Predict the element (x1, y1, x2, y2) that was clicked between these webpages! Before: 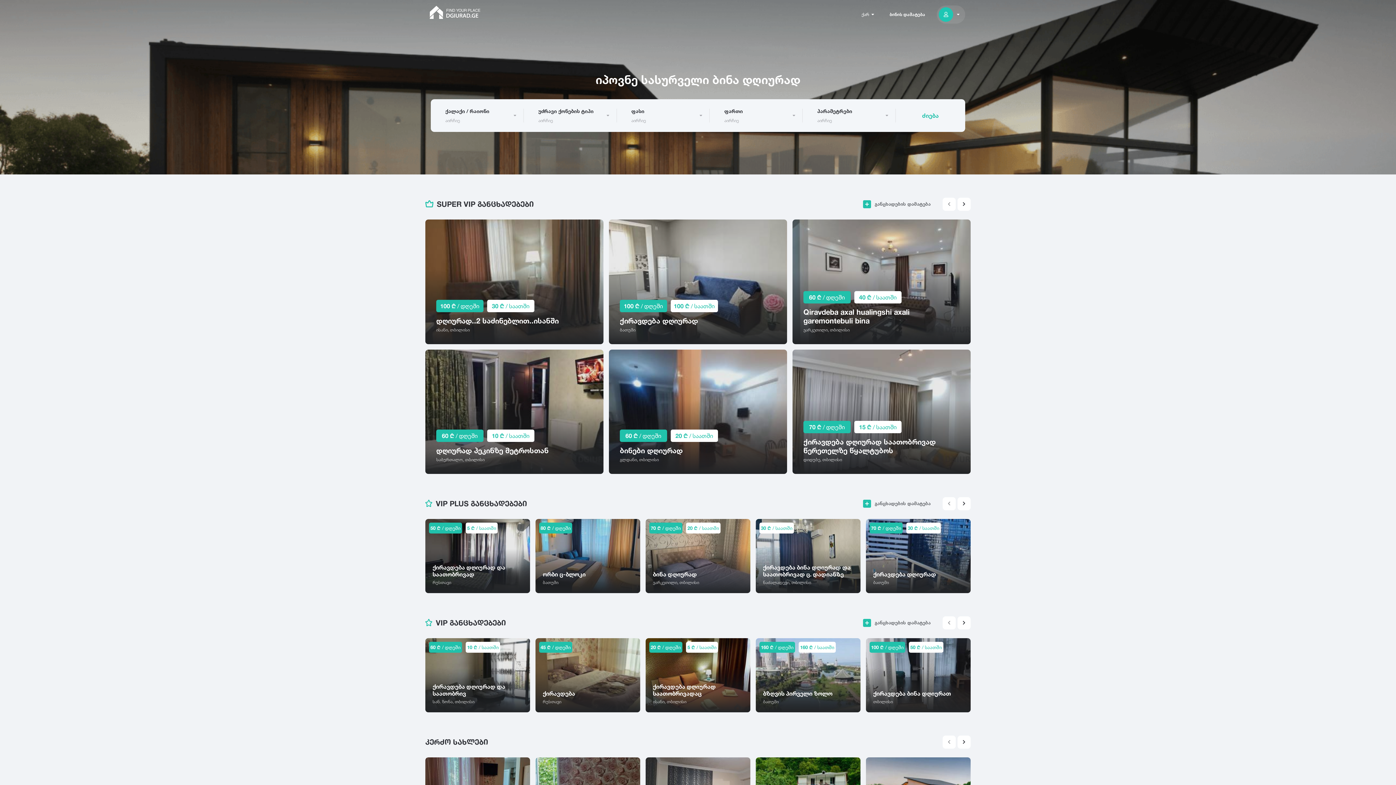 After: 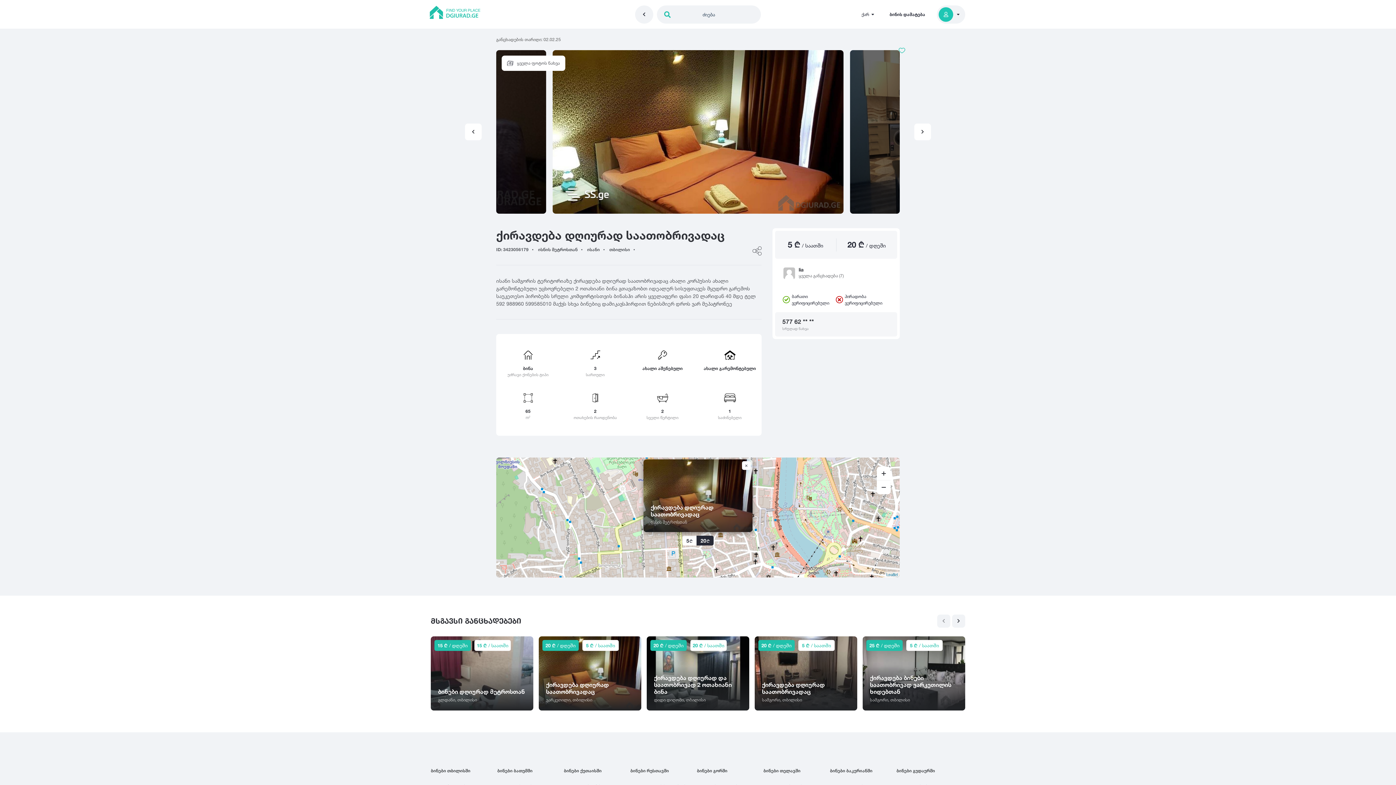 Action: label: 20 ₾ / დღეში 5 ₾ / საათში
ქირავდება დღიურად საათობრივადაც
ისანი, თბილისი bbox: (645, 638, 750, 712)